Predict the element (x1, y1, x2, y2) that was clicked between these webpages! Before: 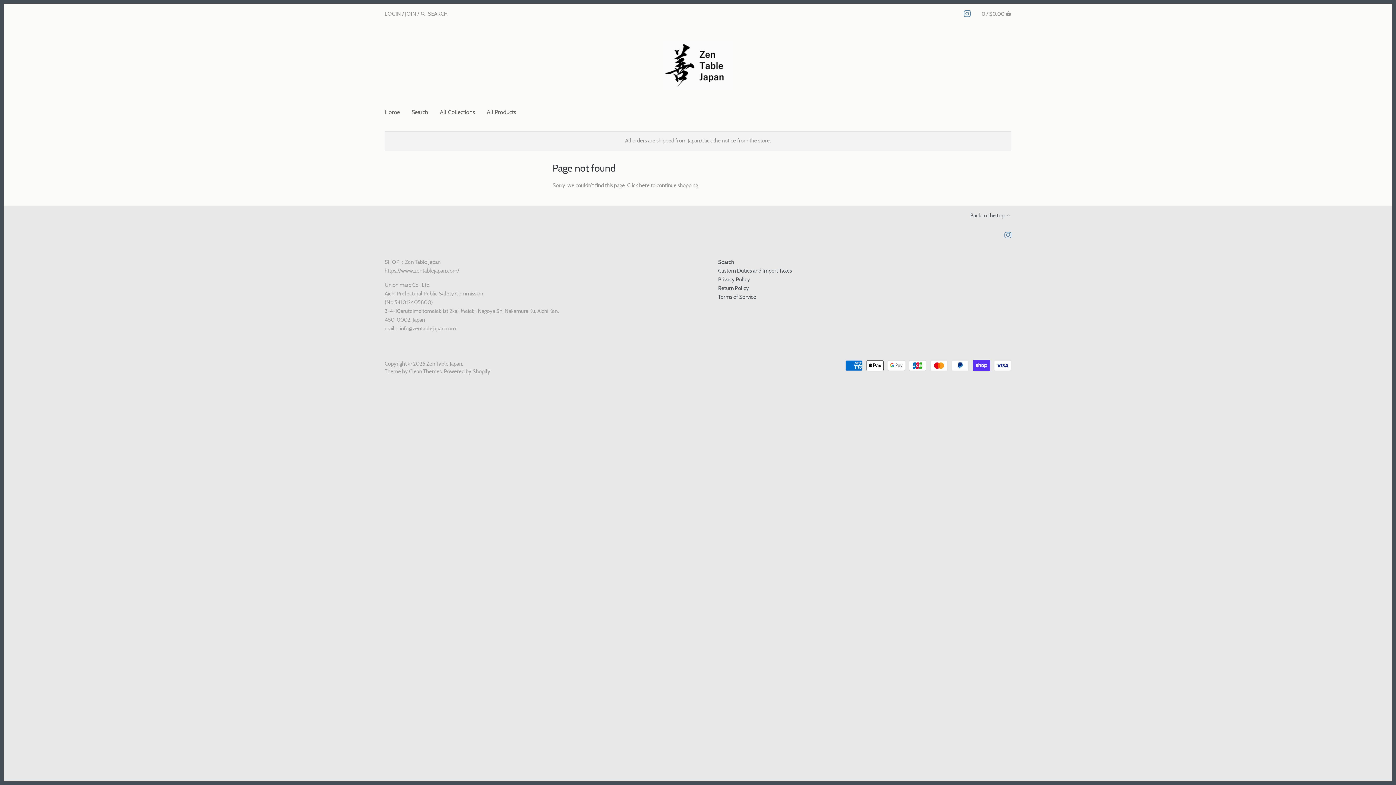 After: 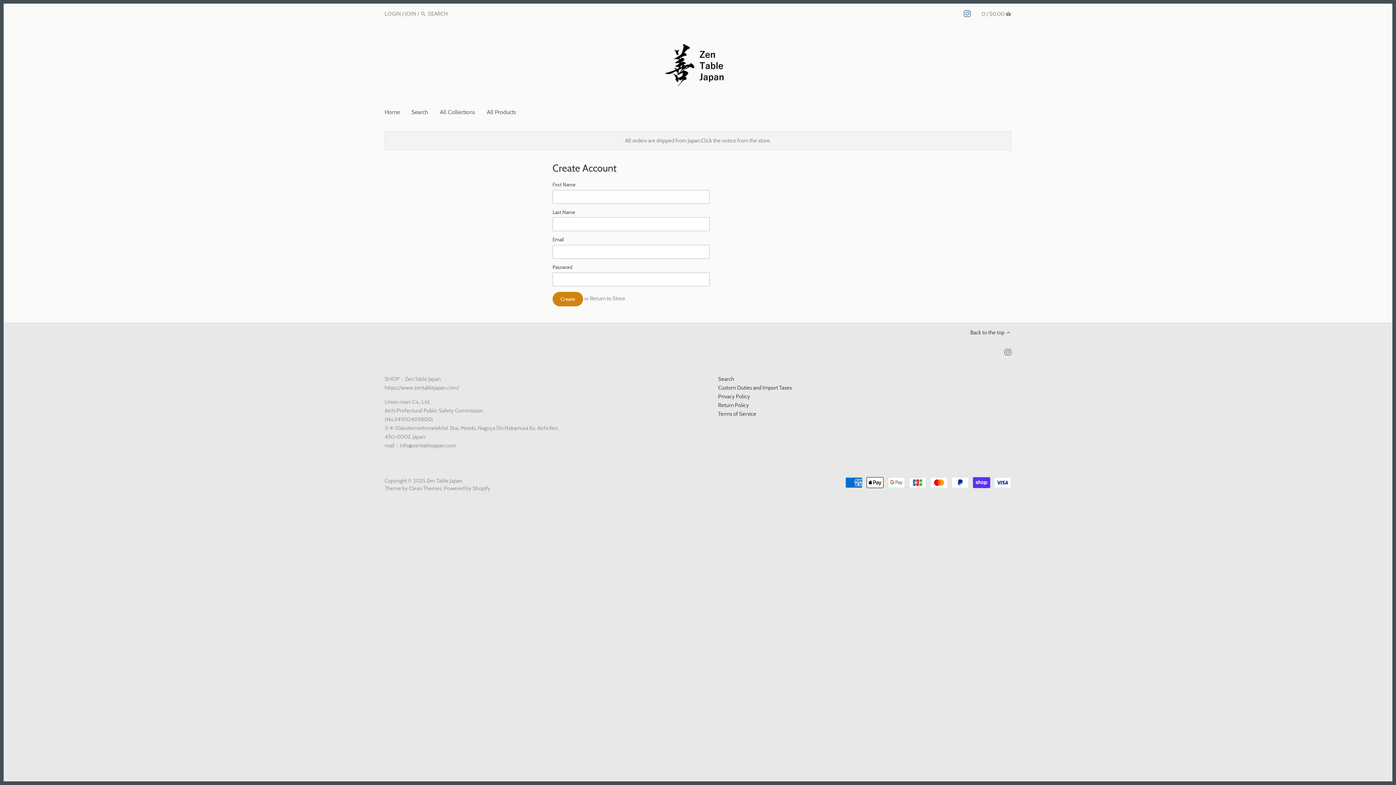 Action: bbox: (405, 10, 416, 16) label: JOIN